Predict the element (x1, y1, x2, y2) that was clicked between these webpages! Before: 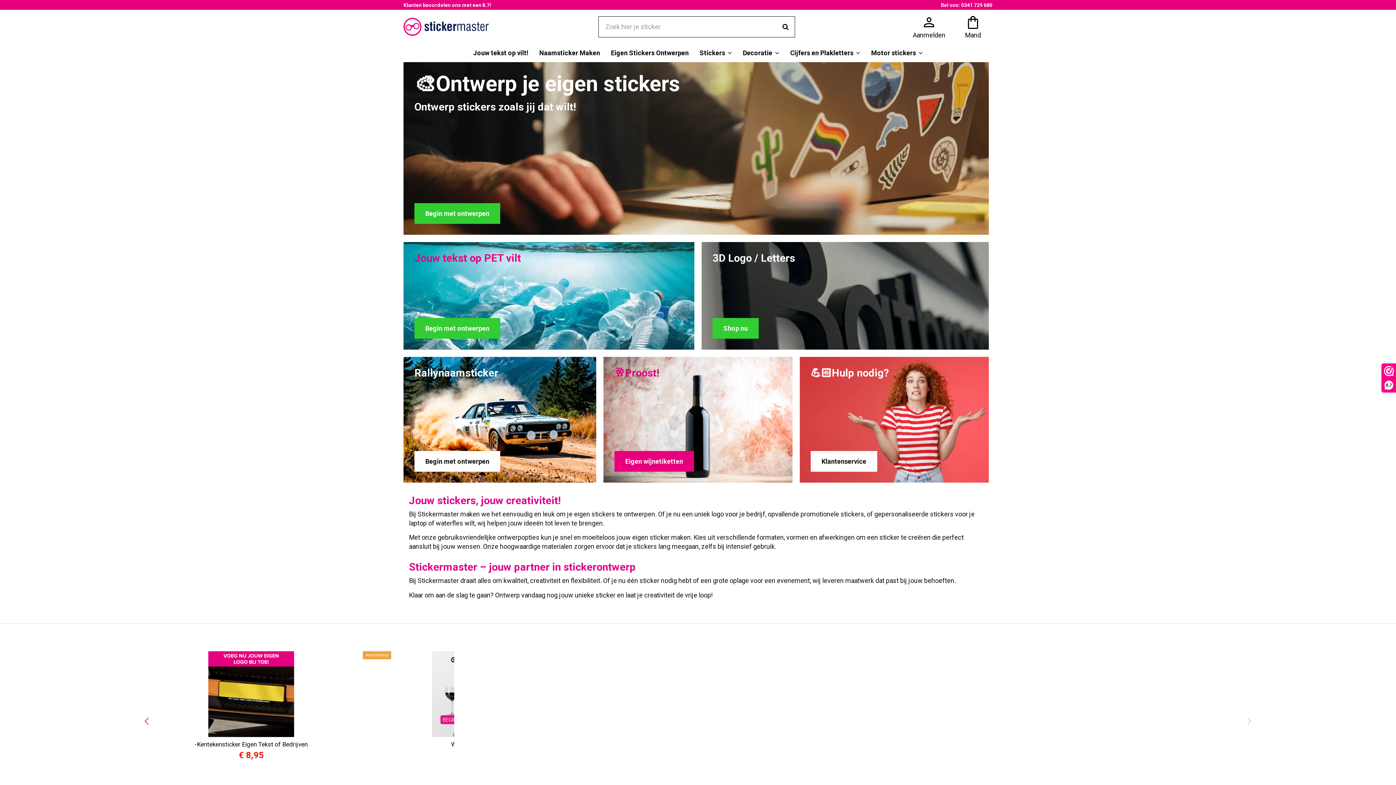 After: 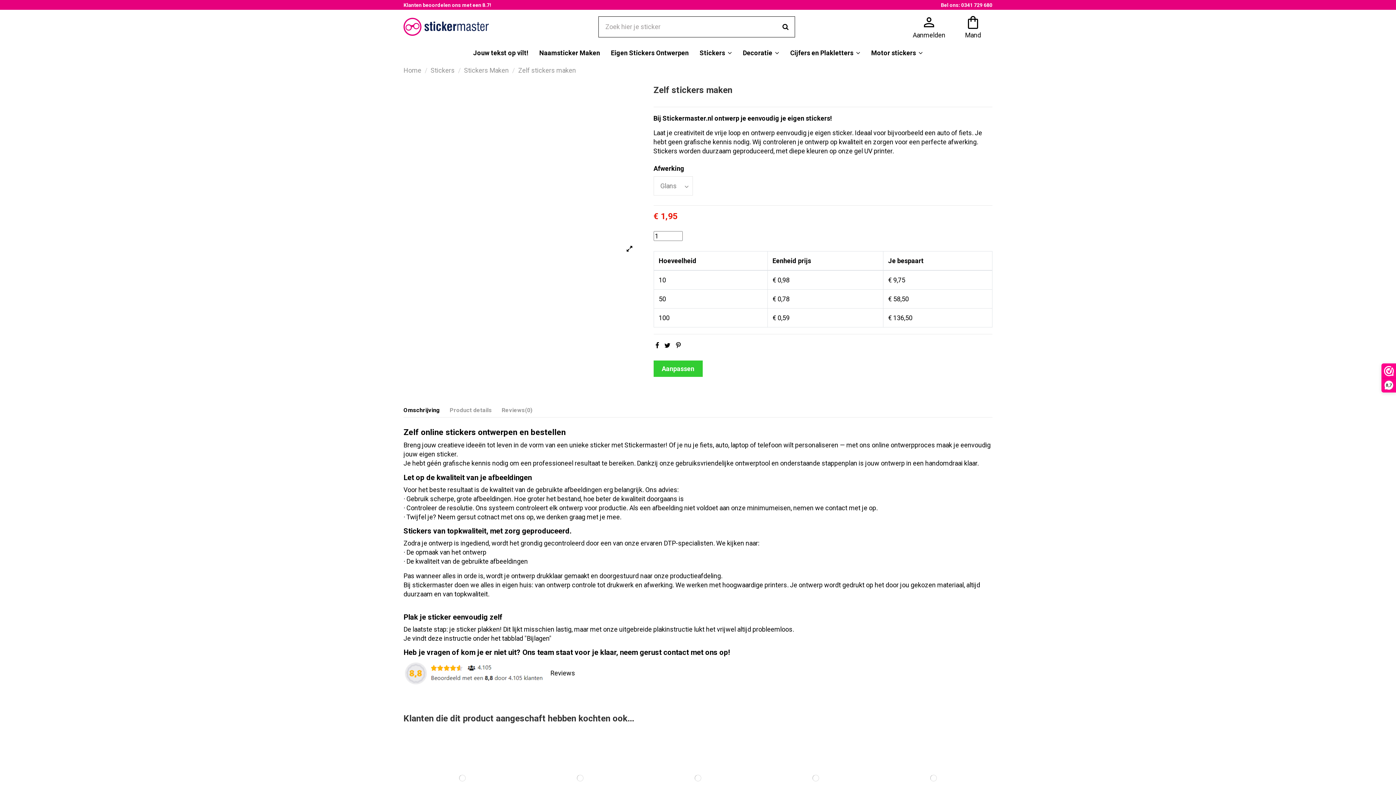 Action: label: Zelf stickers maken bbox: (671, 664, 725, 671)